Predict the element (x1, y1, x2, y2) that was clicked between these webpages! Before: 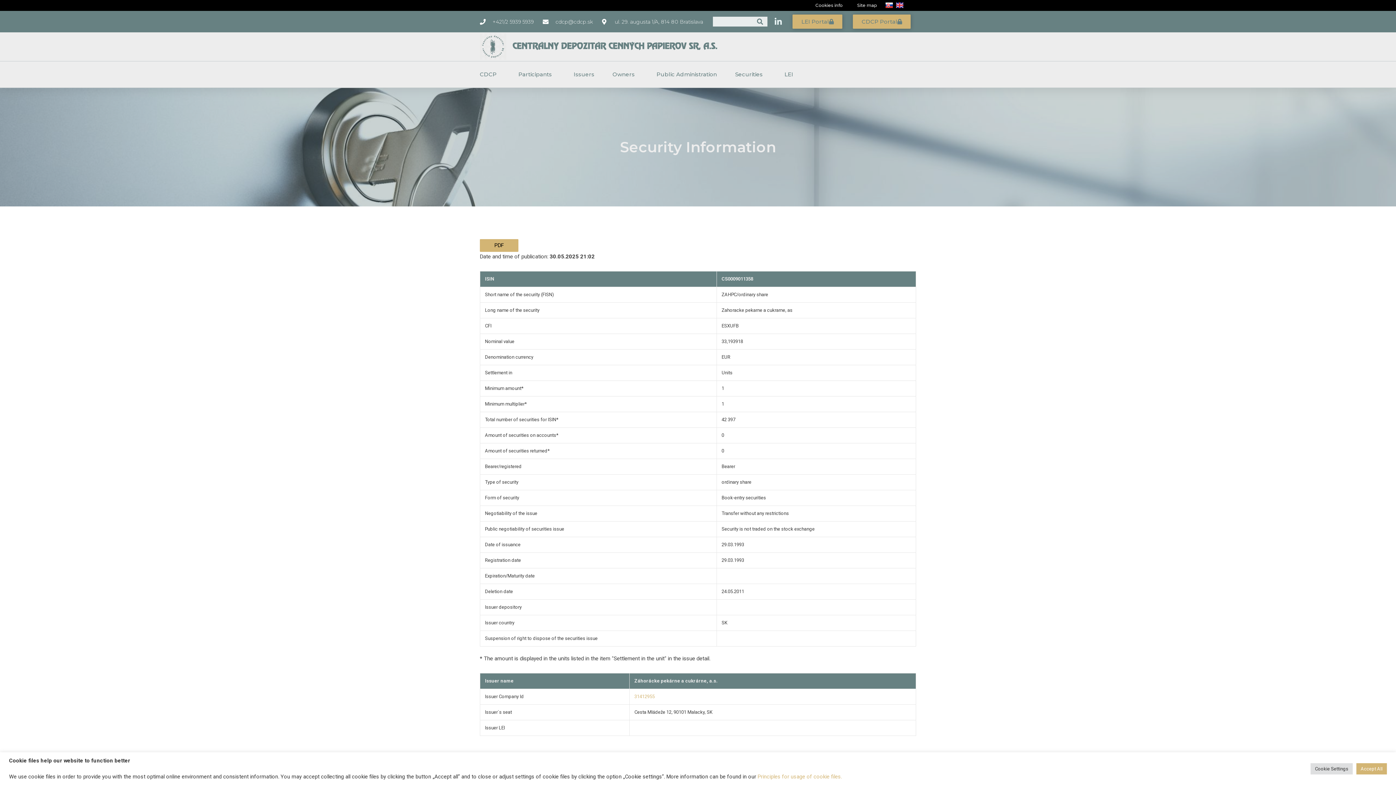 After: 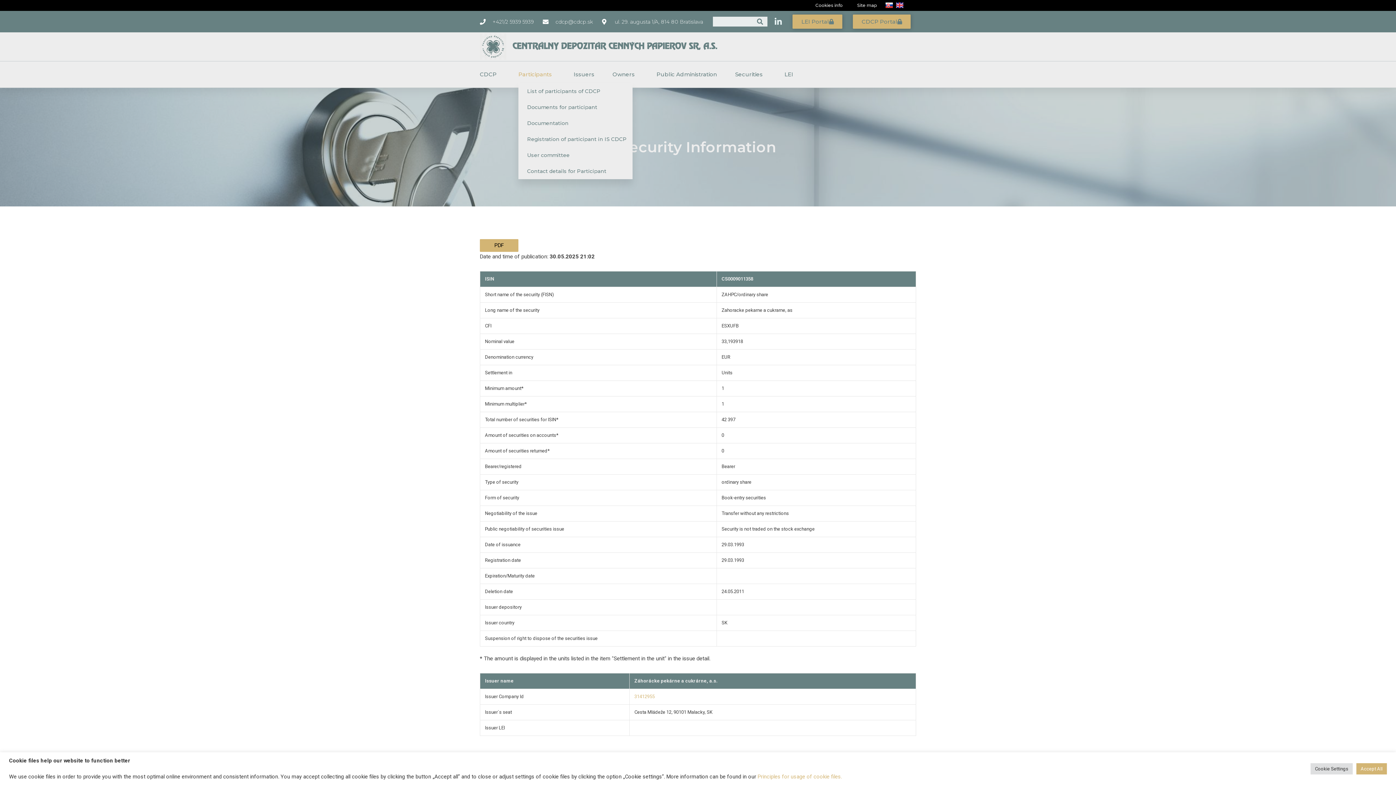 Action: bbox: (518, 66, 555, 82) label: Participants